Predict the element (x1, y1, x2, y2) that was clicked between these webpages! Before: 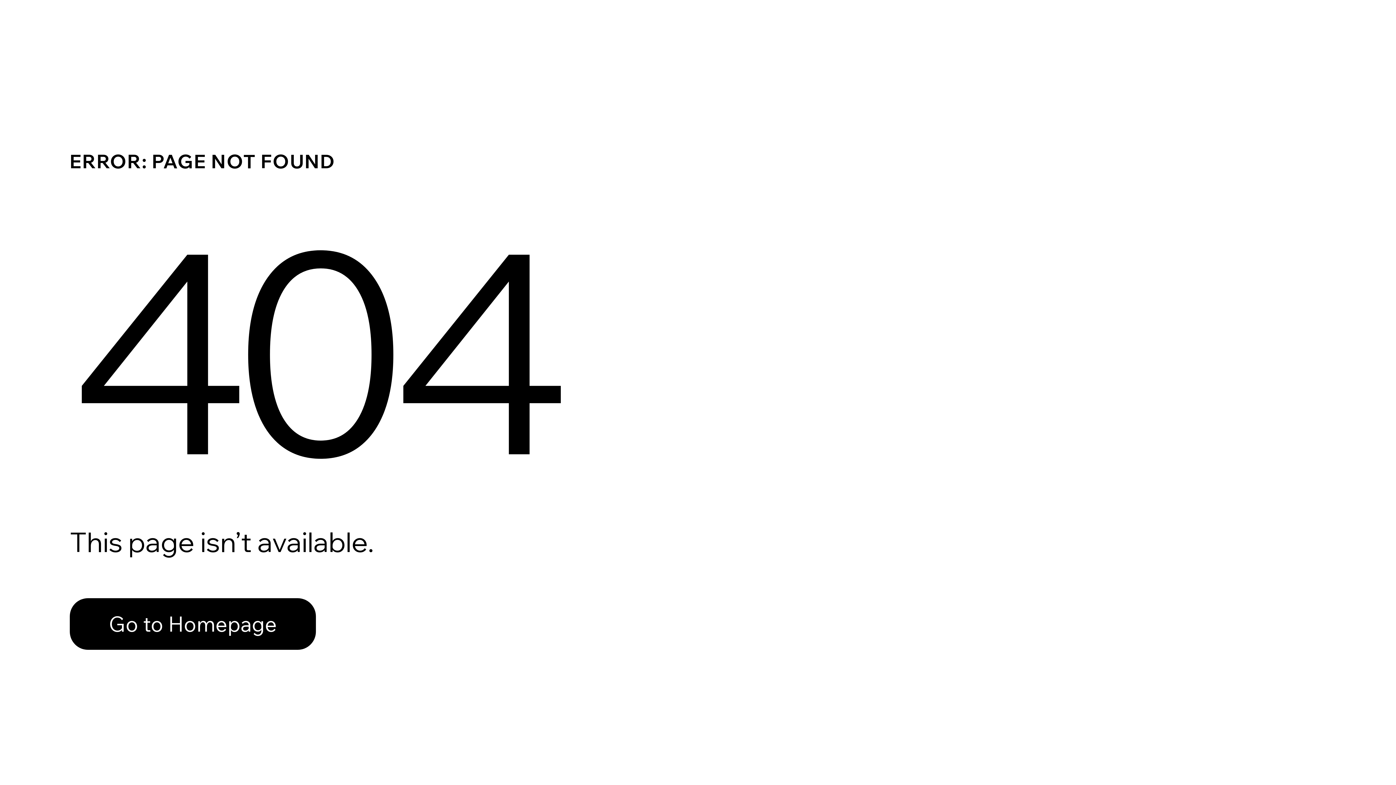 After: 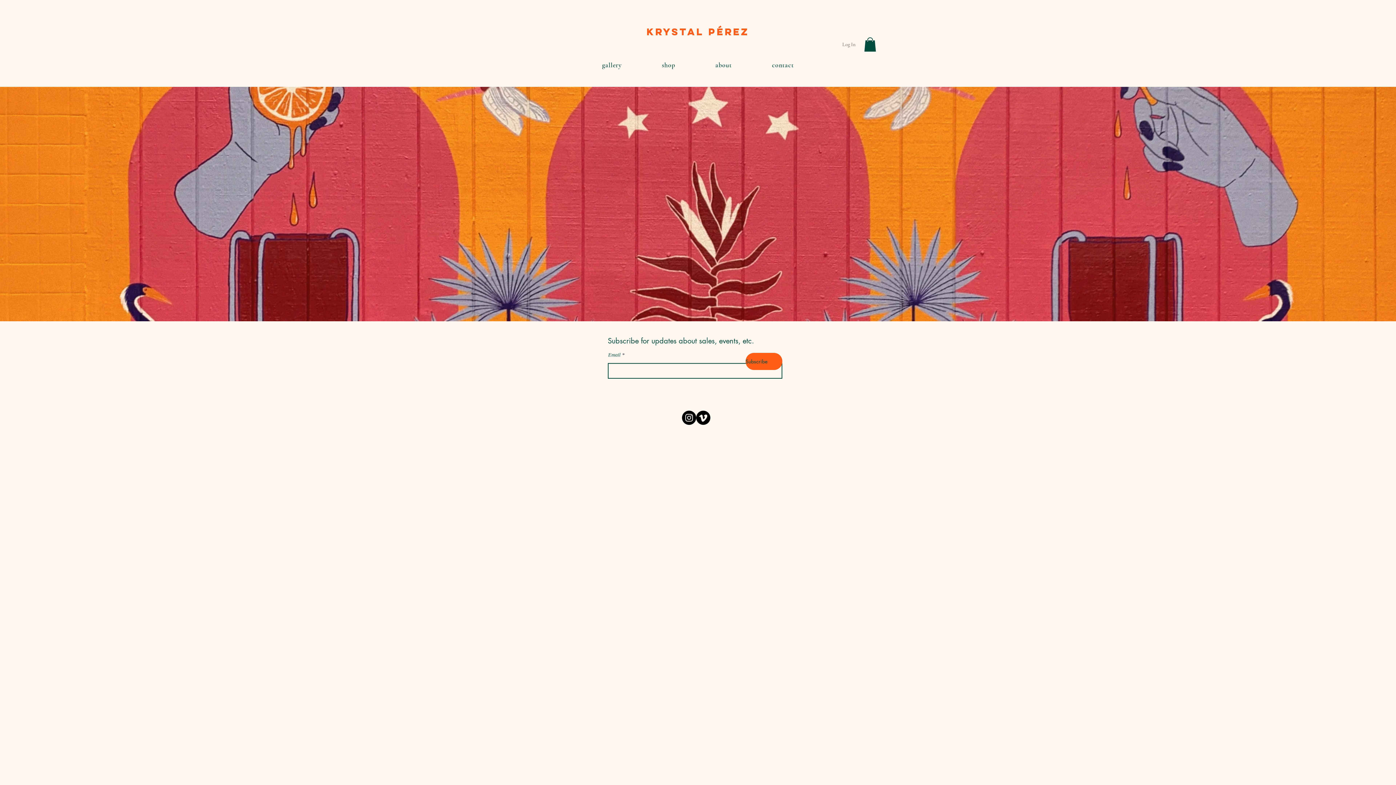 Action: bbox: (69, 582, 768, 659) label: Go to Homepage